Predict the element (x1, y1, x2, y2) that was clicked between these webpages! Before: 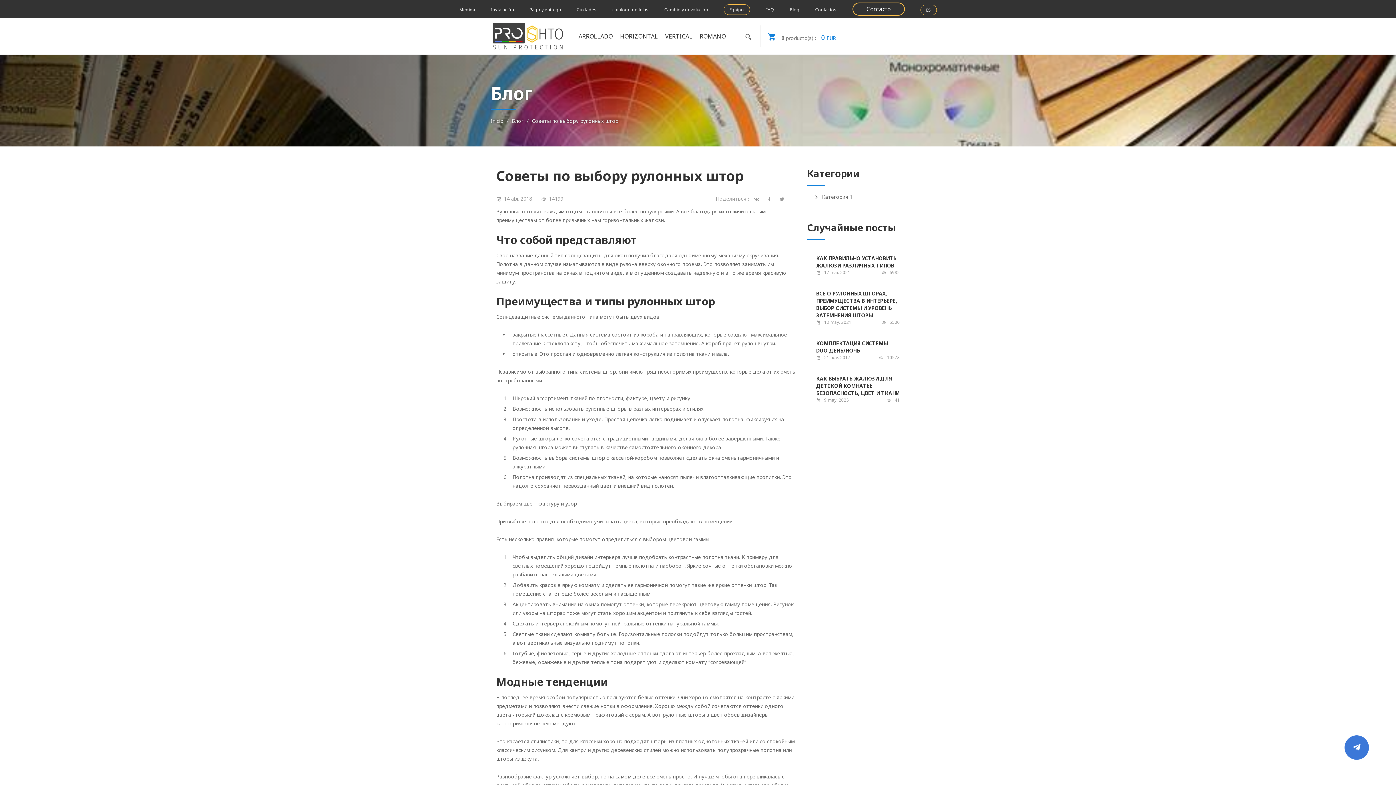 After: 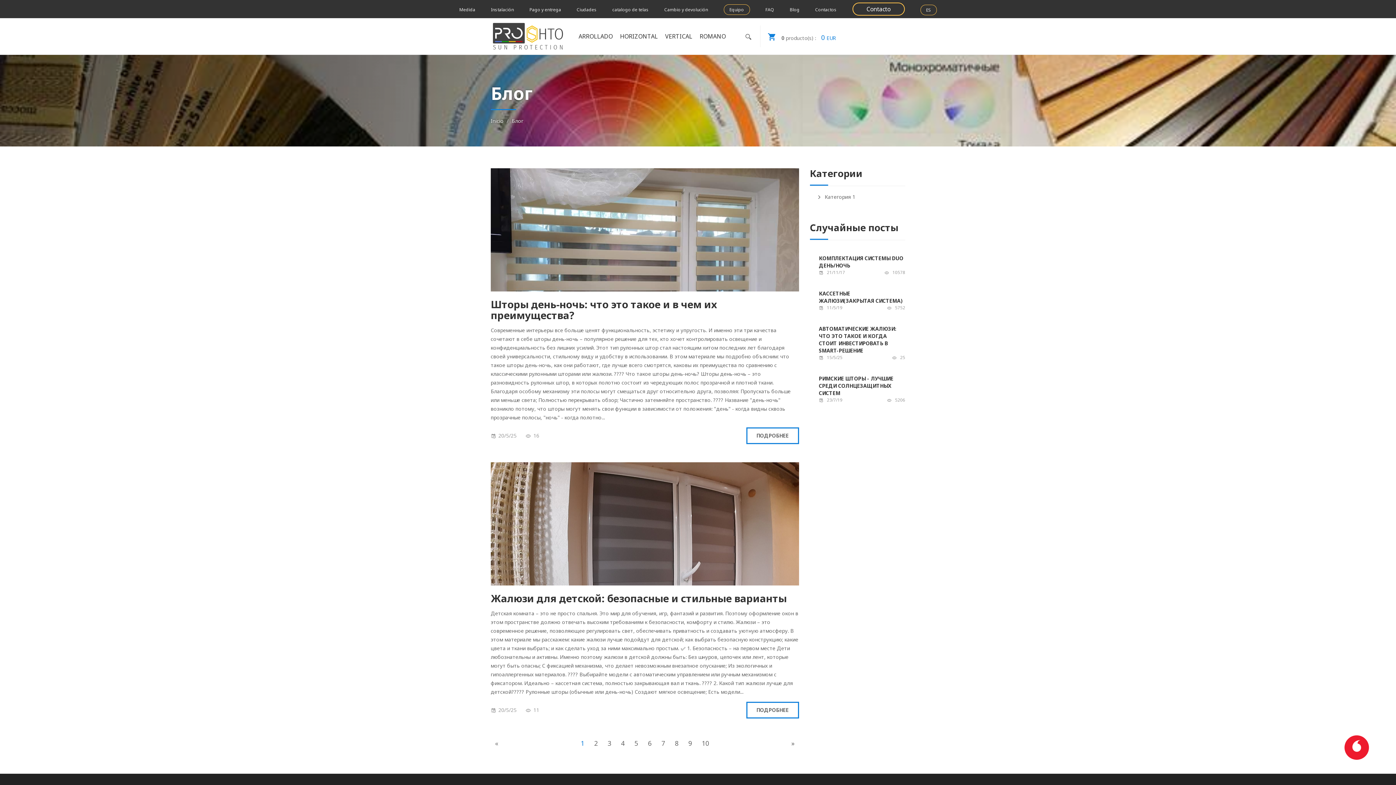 Action: bbox: (790, 6, 799, 12) label: Blog